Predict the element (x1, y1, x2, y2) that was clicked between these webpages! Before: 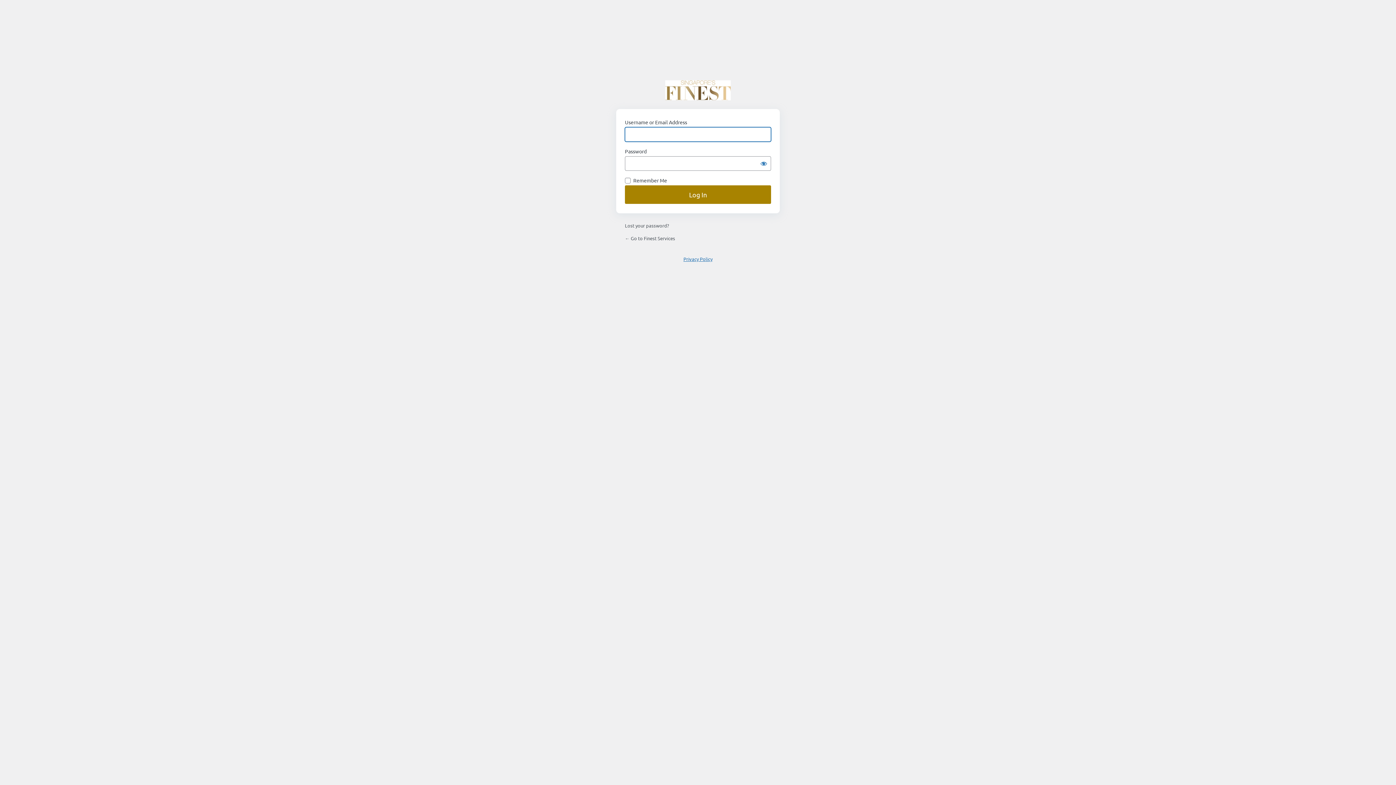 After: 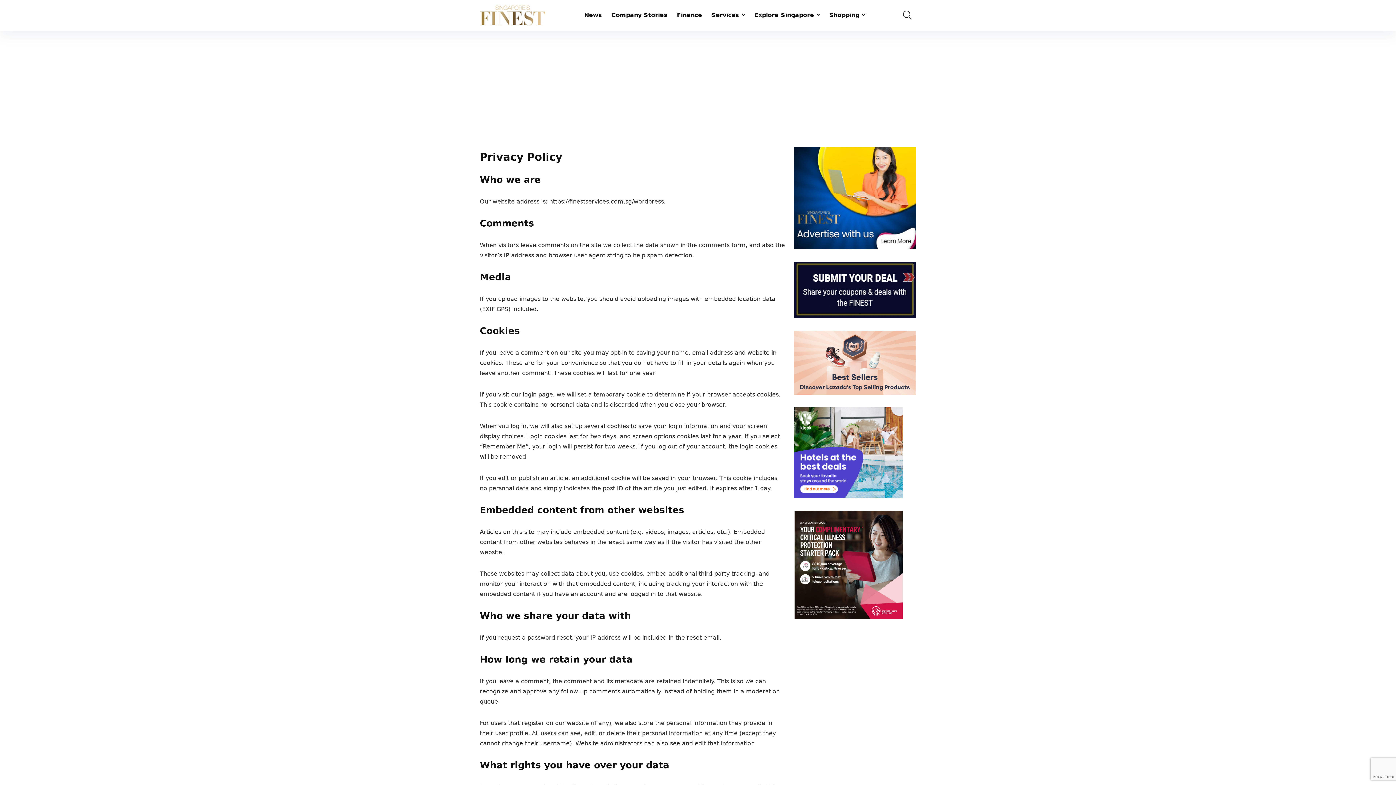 Action: label: Privacy Policy bbox: (683, 256, 712, 262)